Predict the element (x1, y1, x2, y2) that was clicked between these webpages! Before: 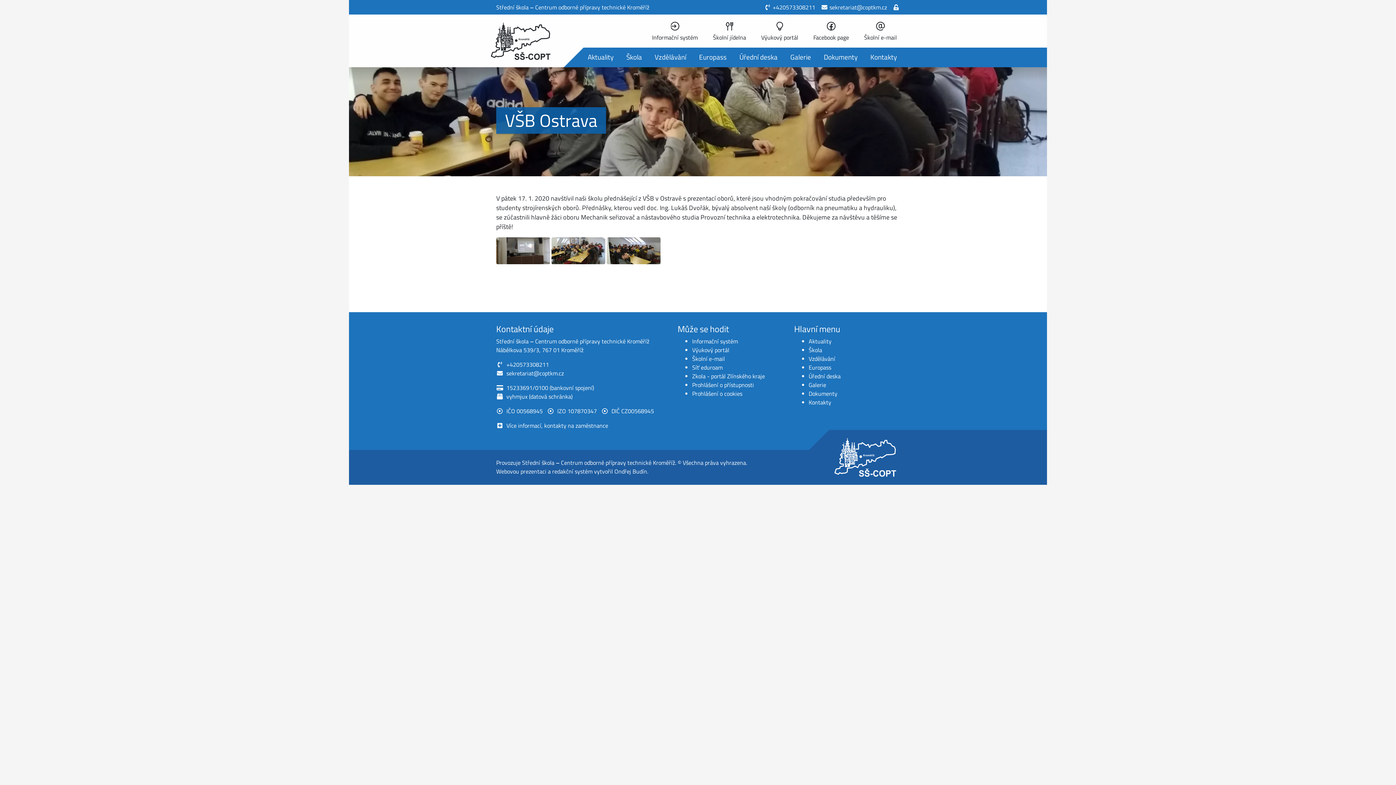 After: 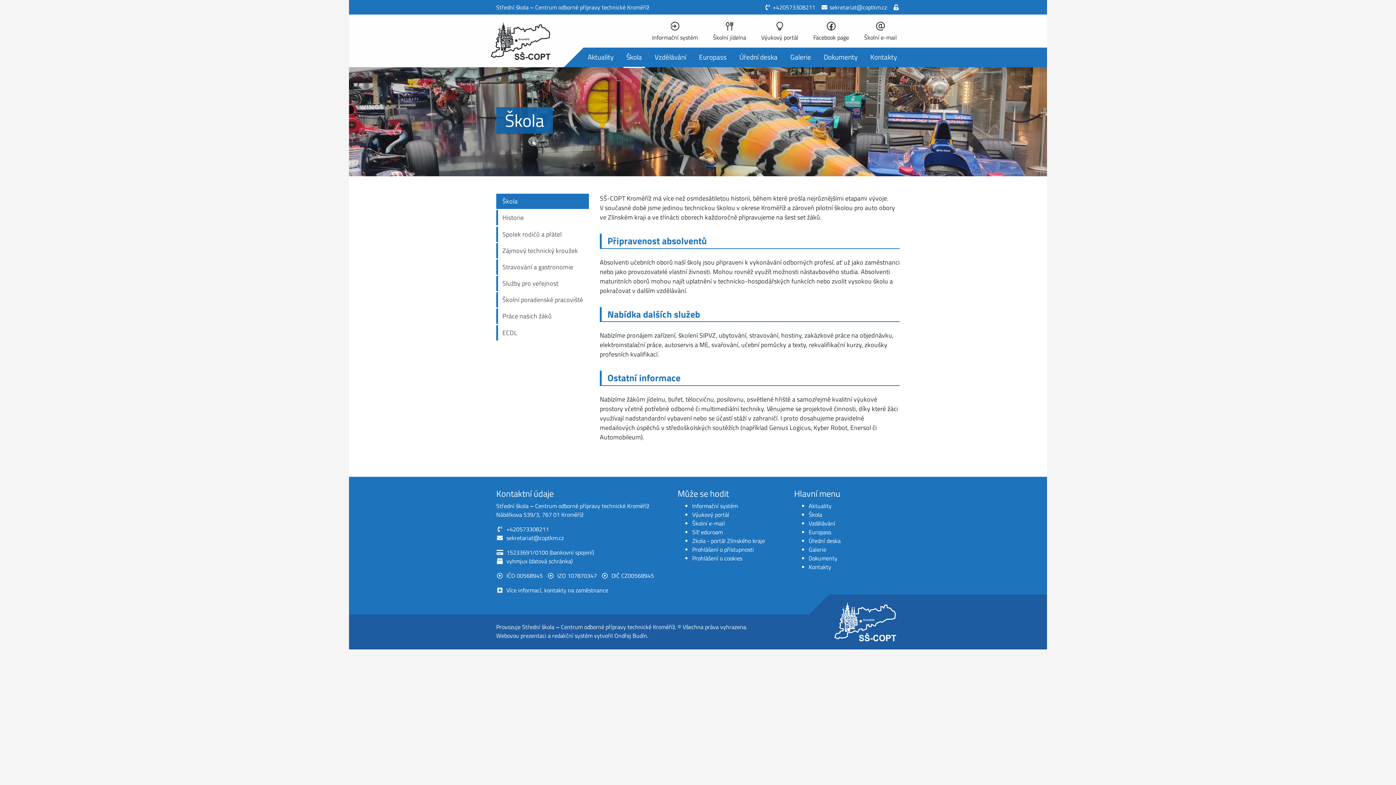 Action: label: Škola bbox: (808, 345, 822, 354)